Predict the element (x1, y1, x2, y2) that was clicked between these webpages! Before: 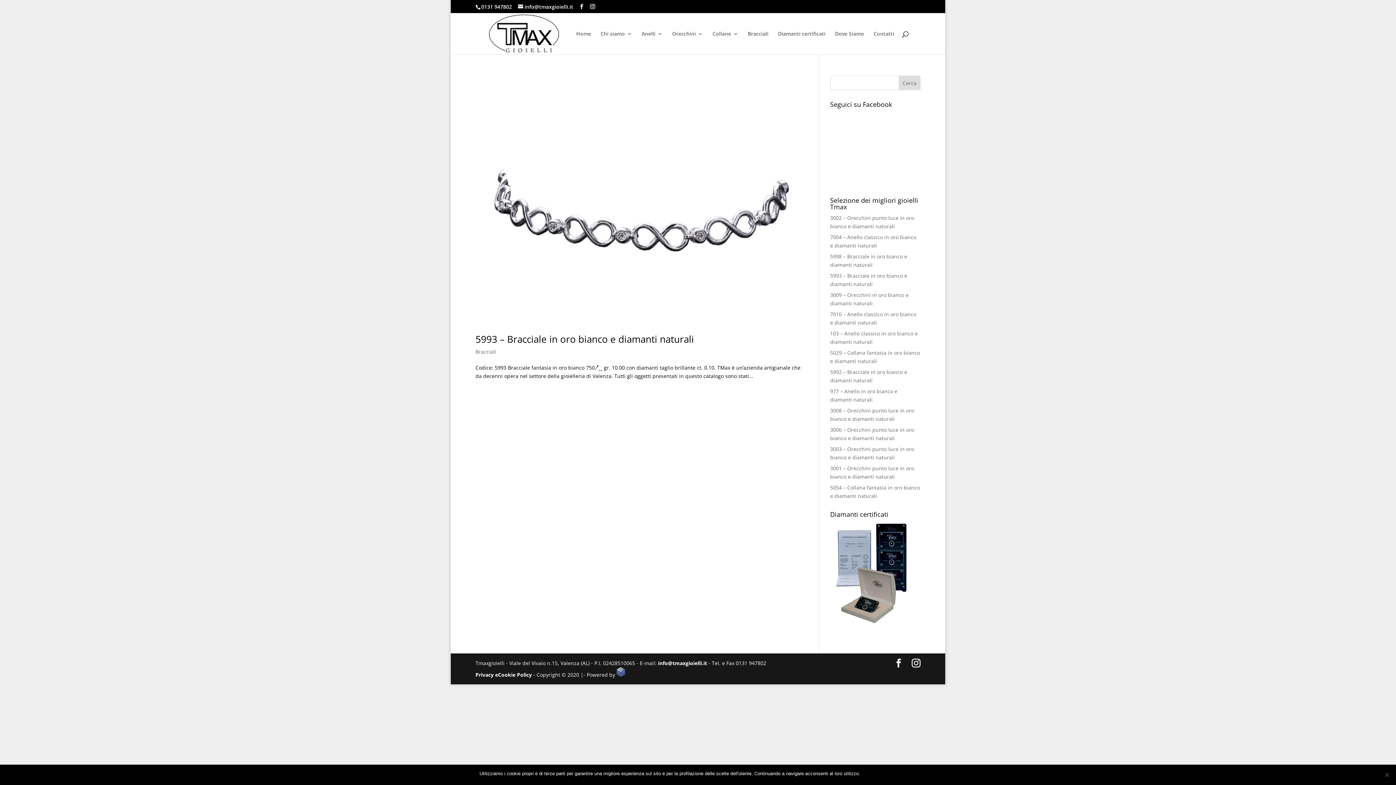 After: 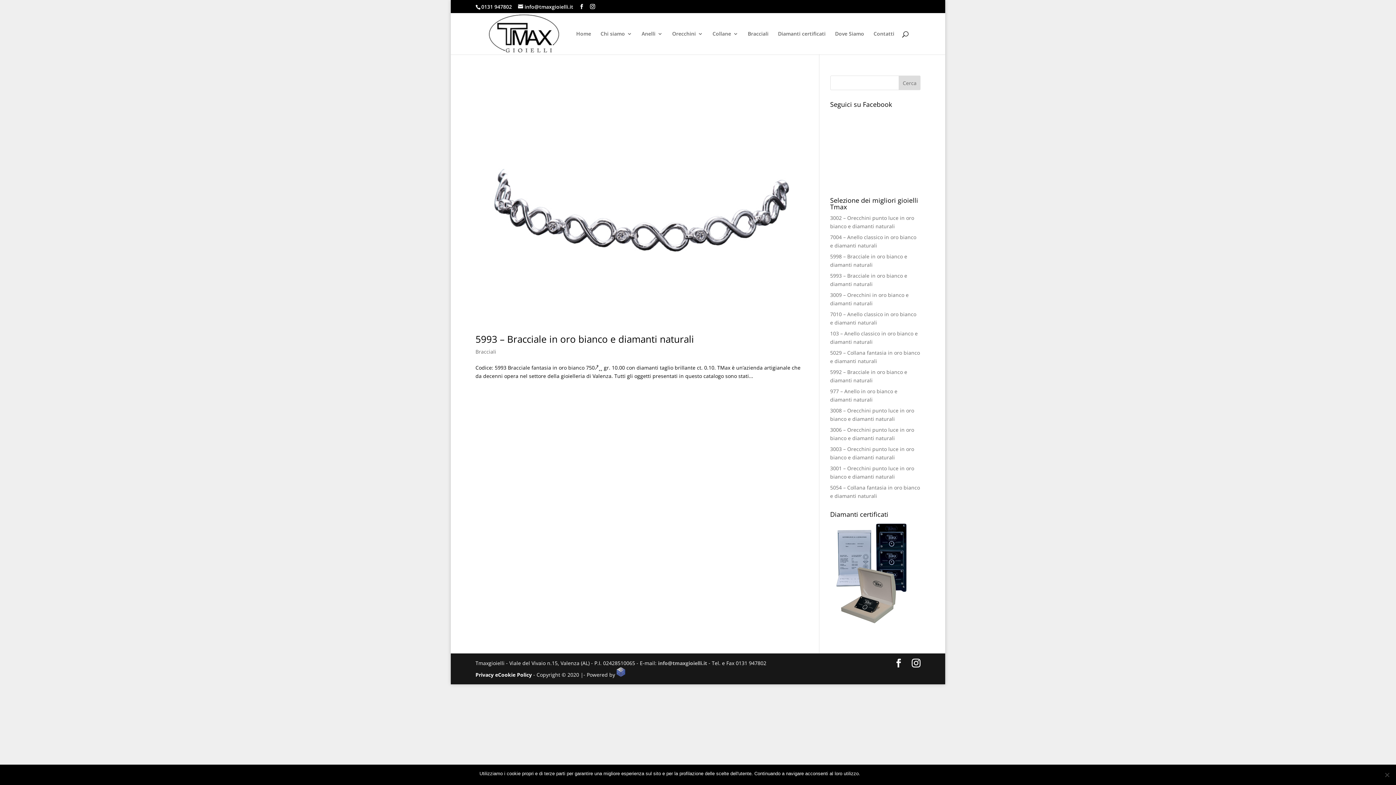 Action: bbox: (658, 659, 707, 666) label: info@tmaxgioielli.it